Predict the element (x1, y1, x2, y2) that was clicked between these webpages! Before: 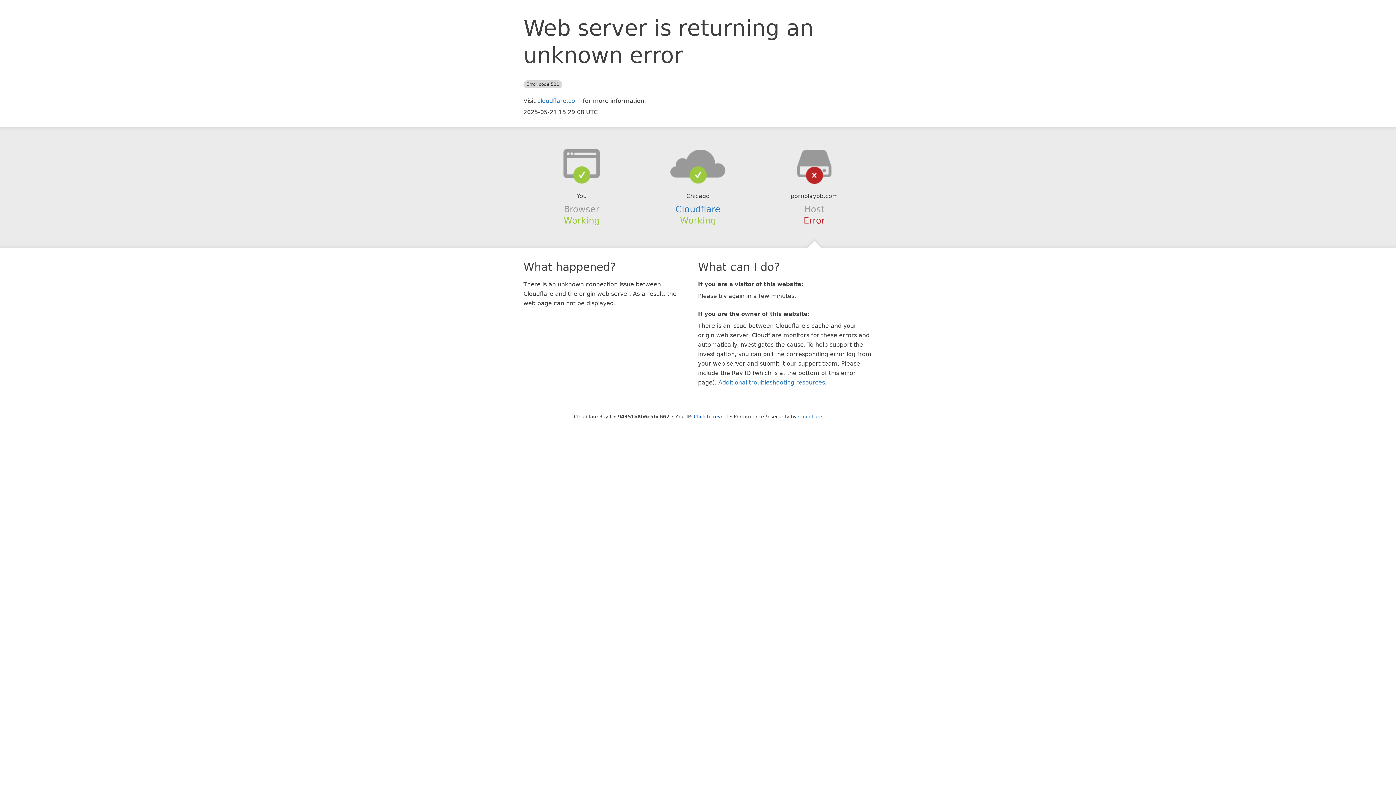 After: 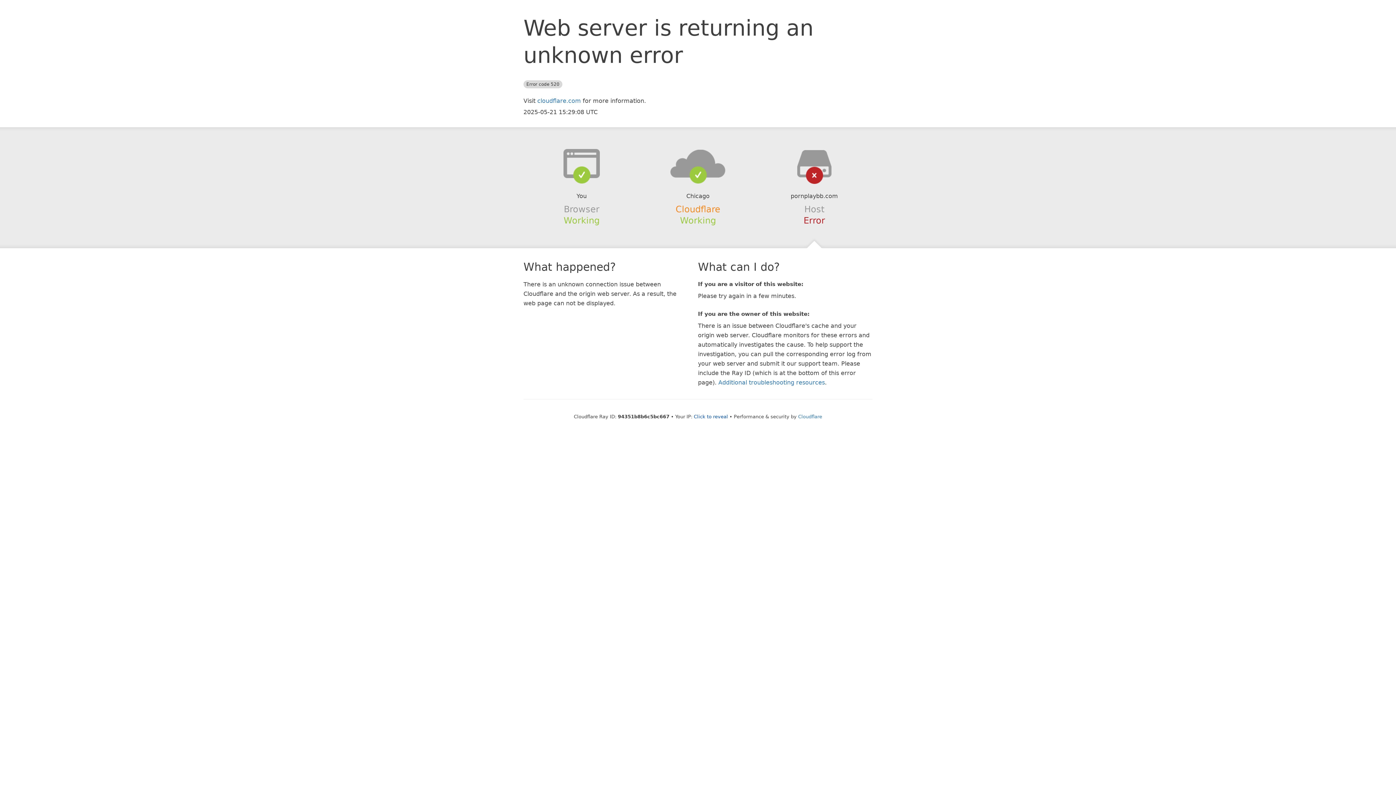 Action: label: Cloudflare bbox: (675, 204, 720, 214)